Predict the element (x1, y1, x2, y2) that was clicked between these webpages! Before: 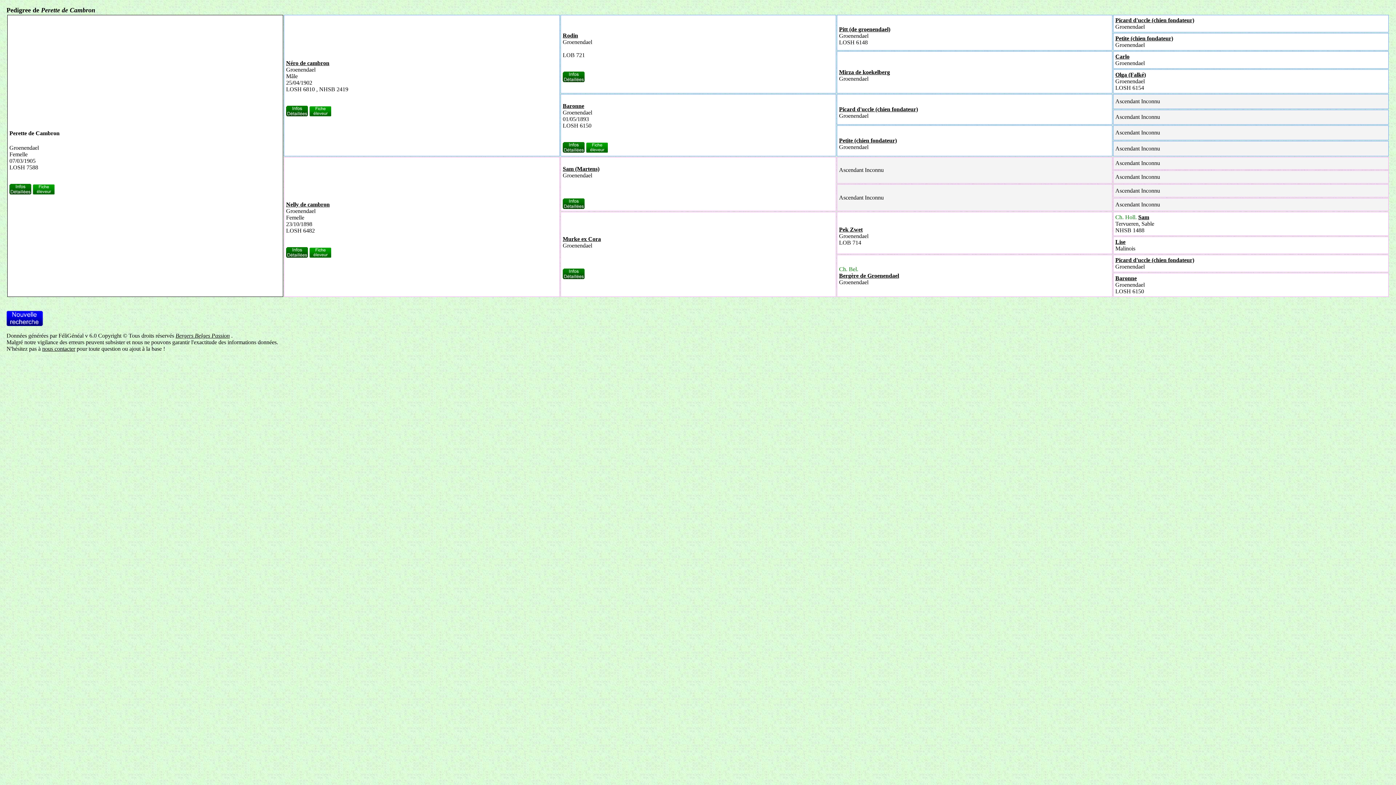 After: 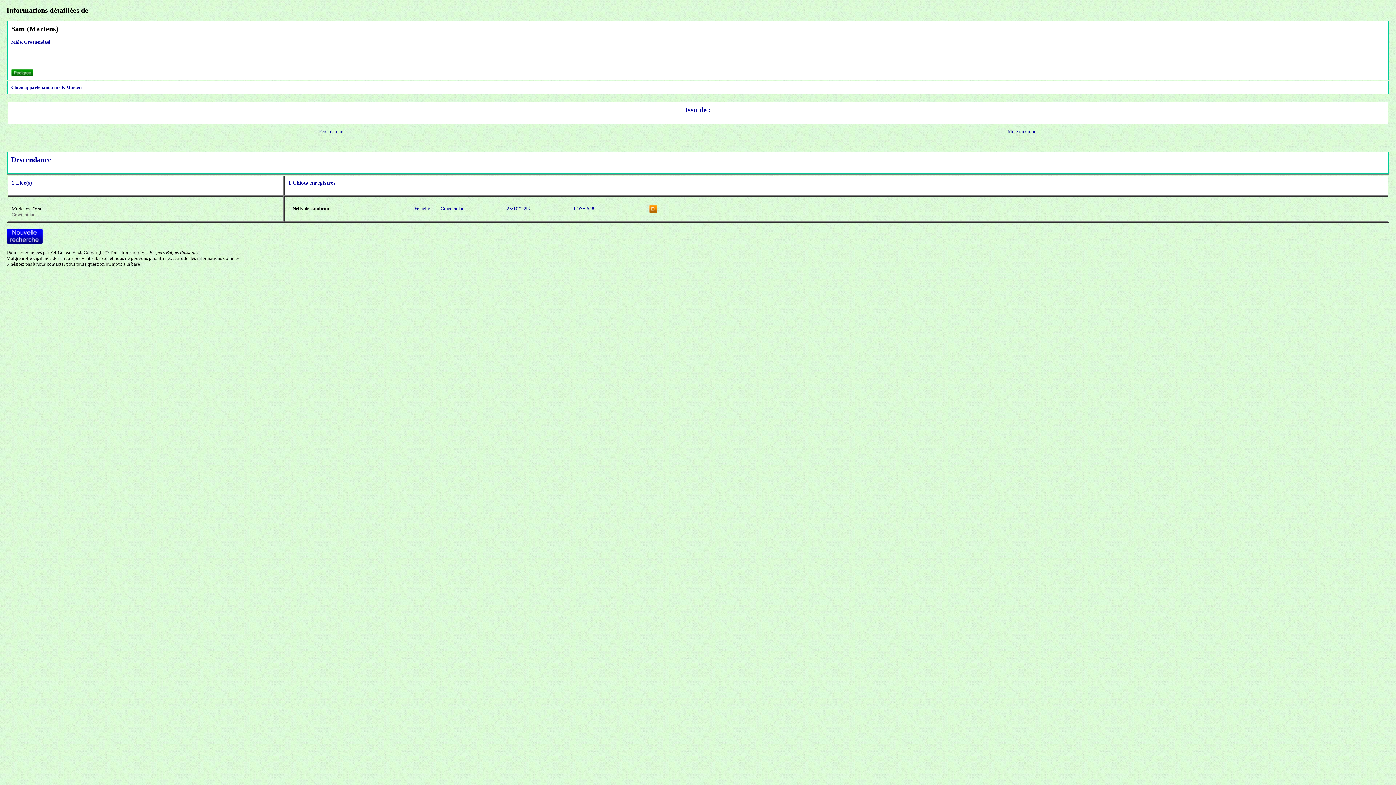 Action: bbox: (562, 204, 584, 210)